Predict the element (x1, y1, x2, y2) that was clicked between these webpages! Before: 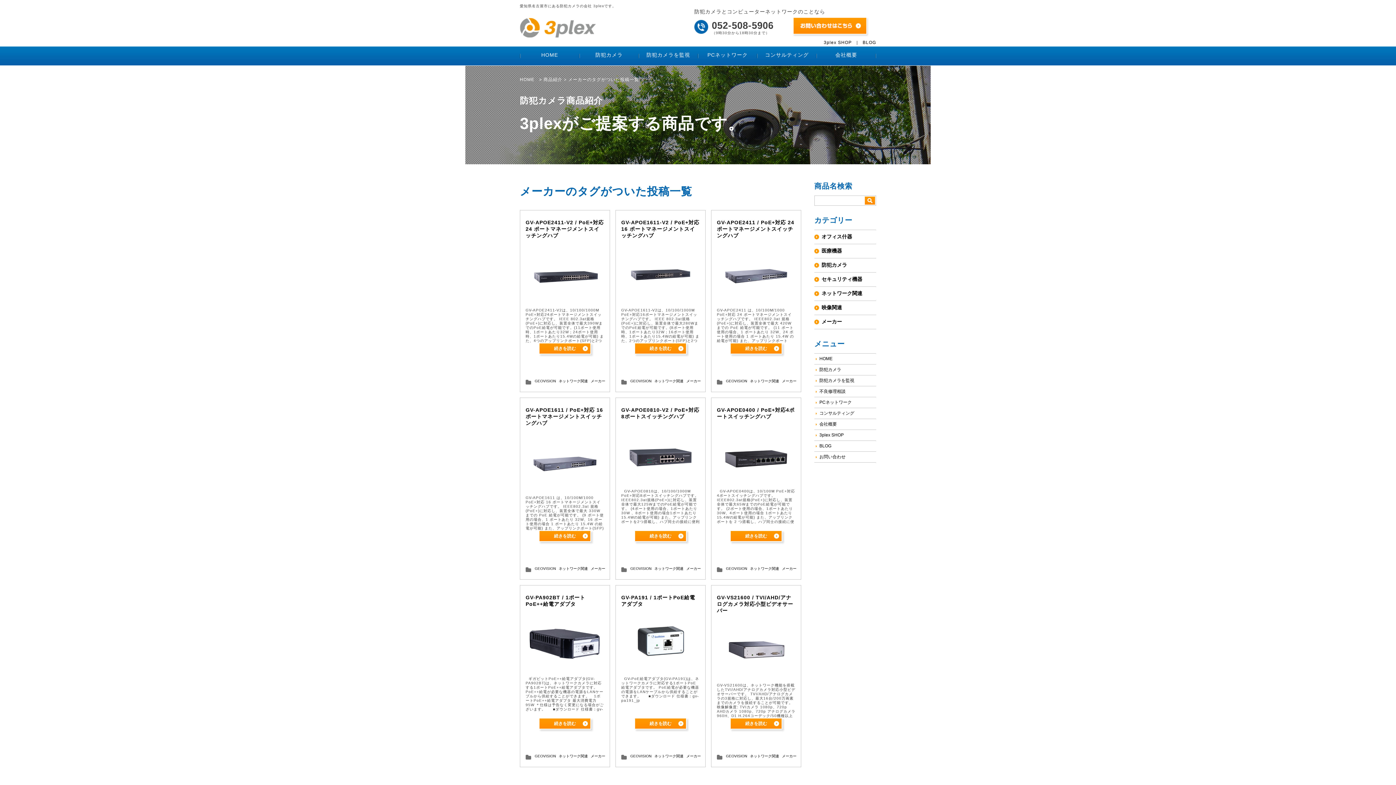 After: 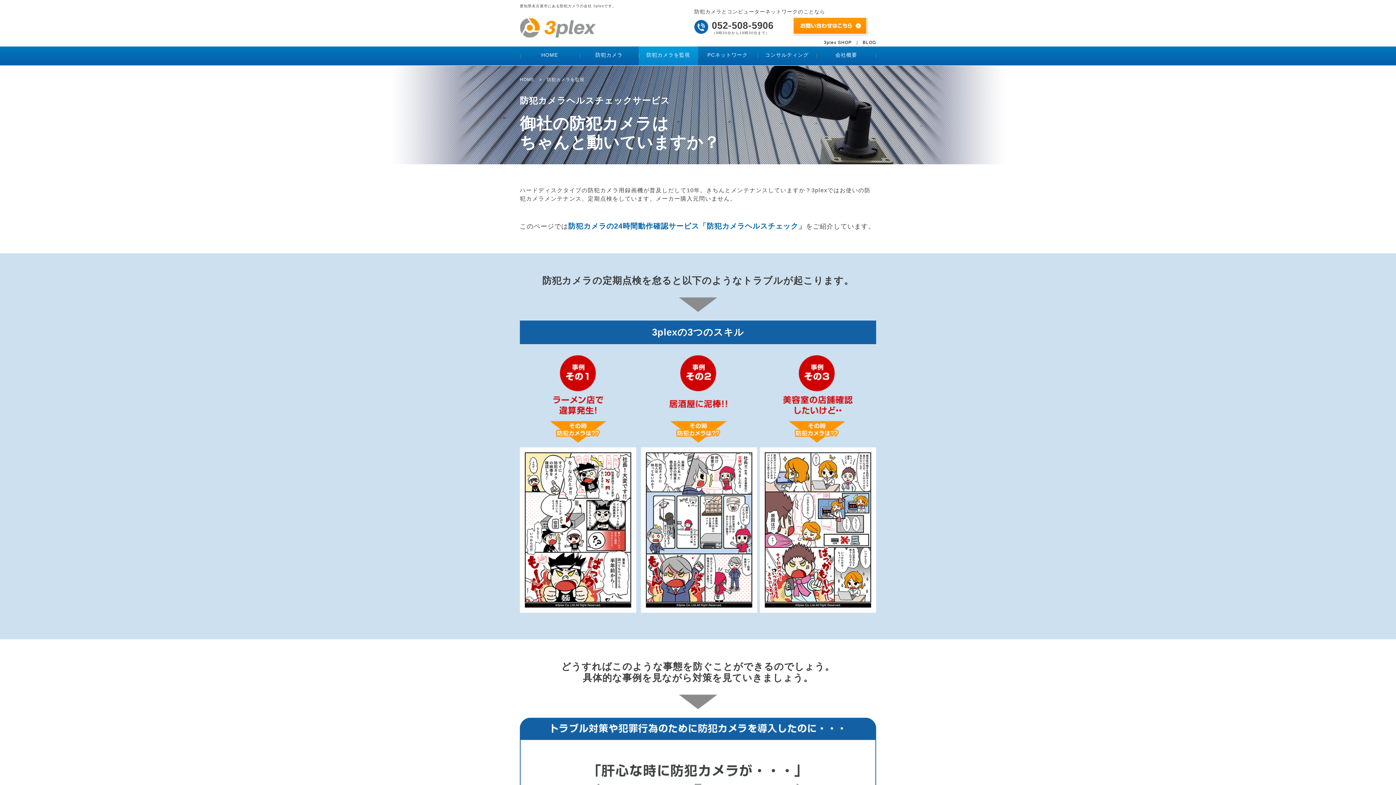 Action: label: 防犯カメラを監視 bbox: (814, 375, 876, 386)